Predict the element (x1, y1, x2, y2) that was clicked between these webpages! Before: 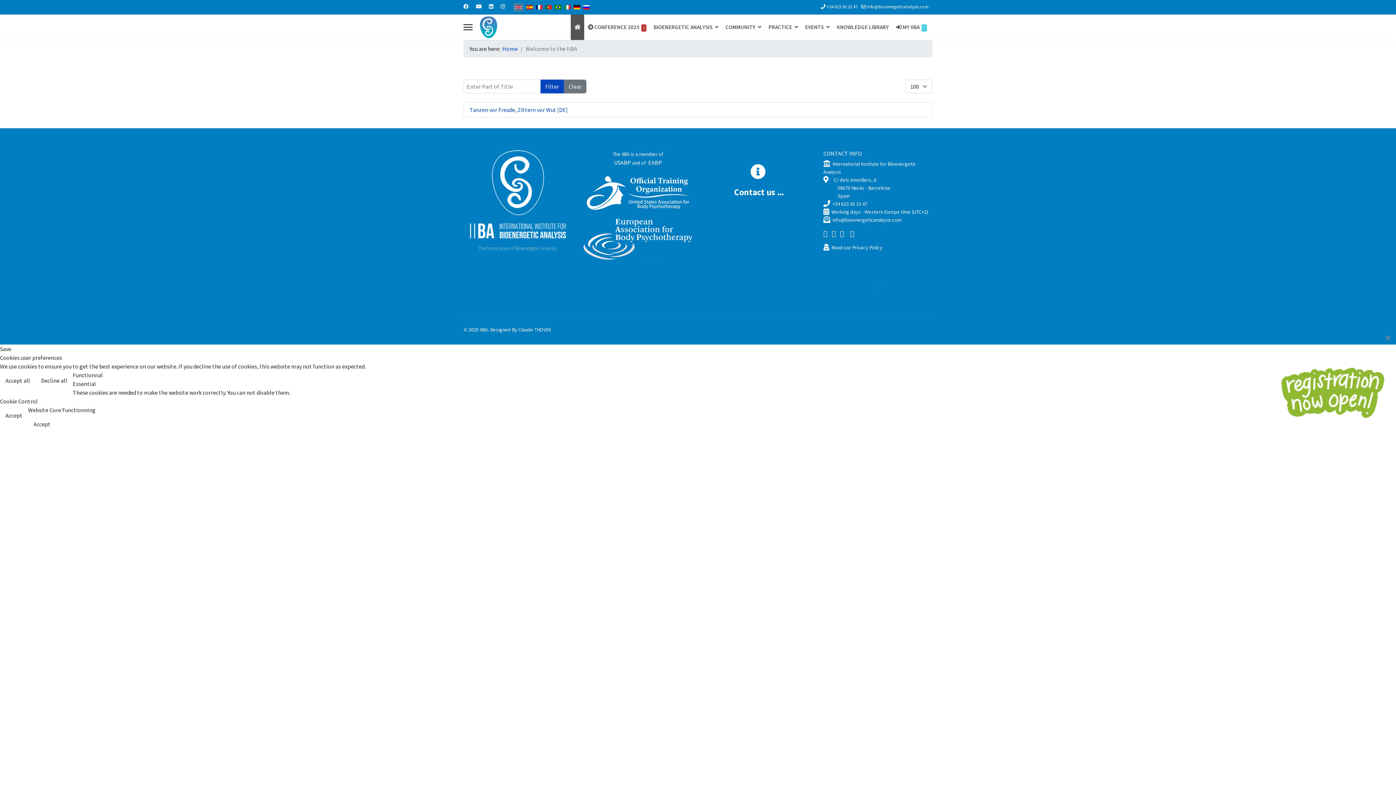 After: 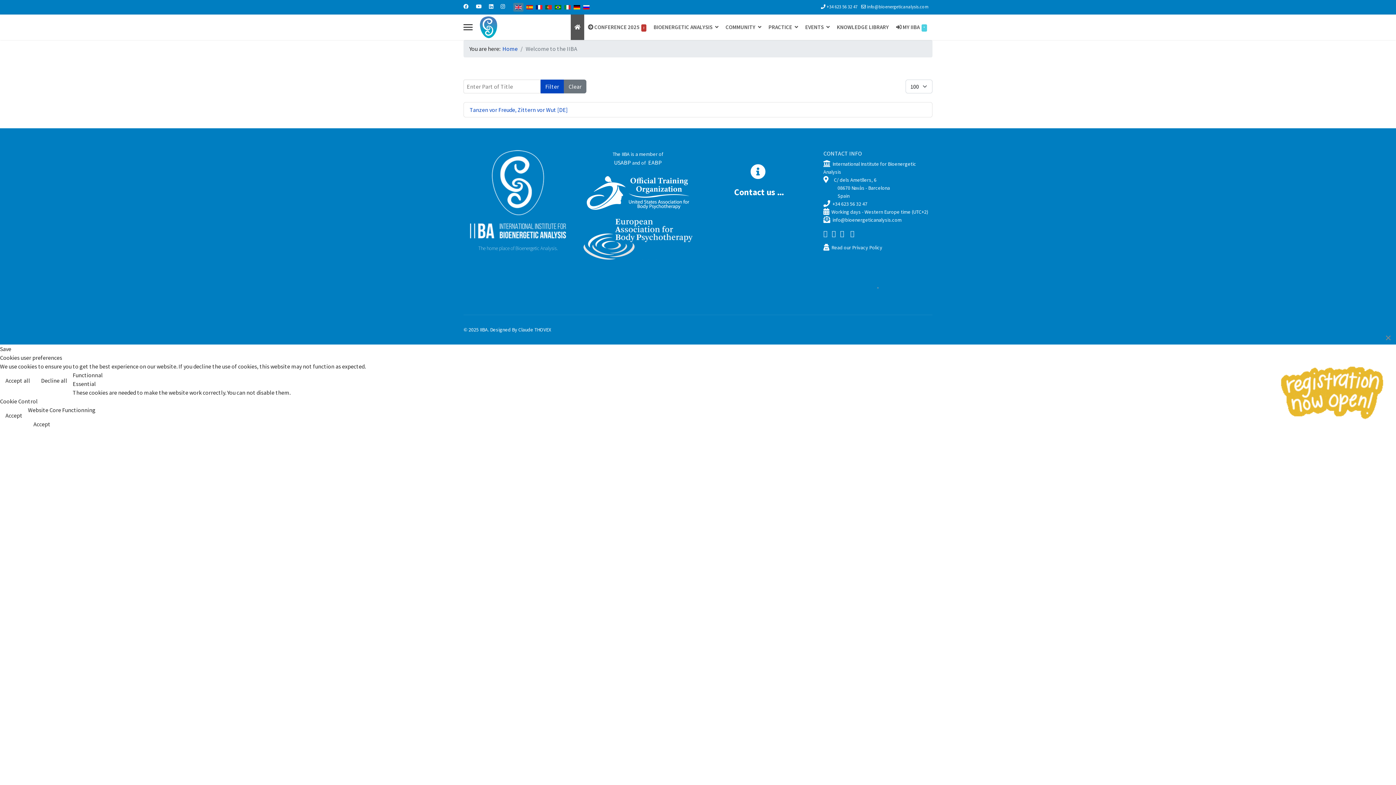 Action: bbox: (463, 3, 468, 9) label: Facebook